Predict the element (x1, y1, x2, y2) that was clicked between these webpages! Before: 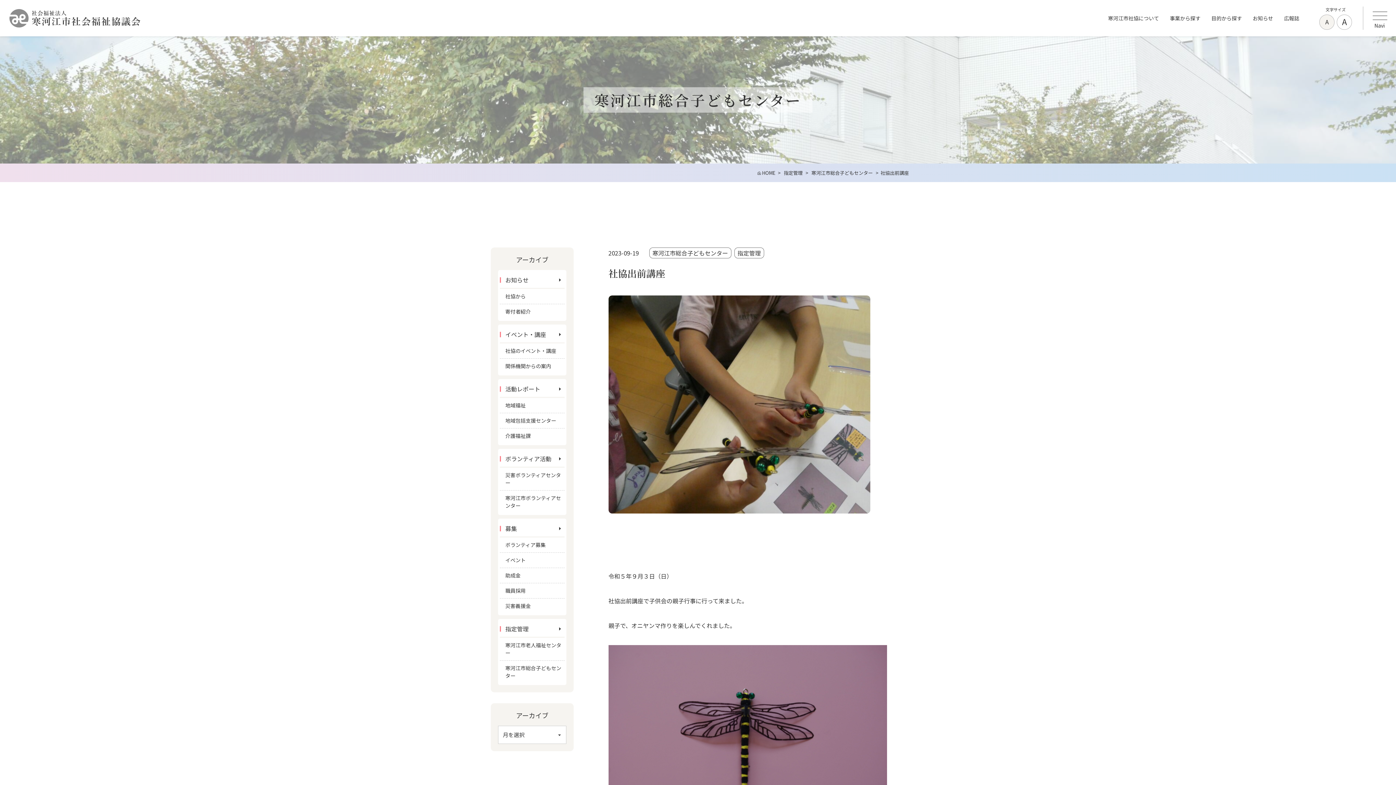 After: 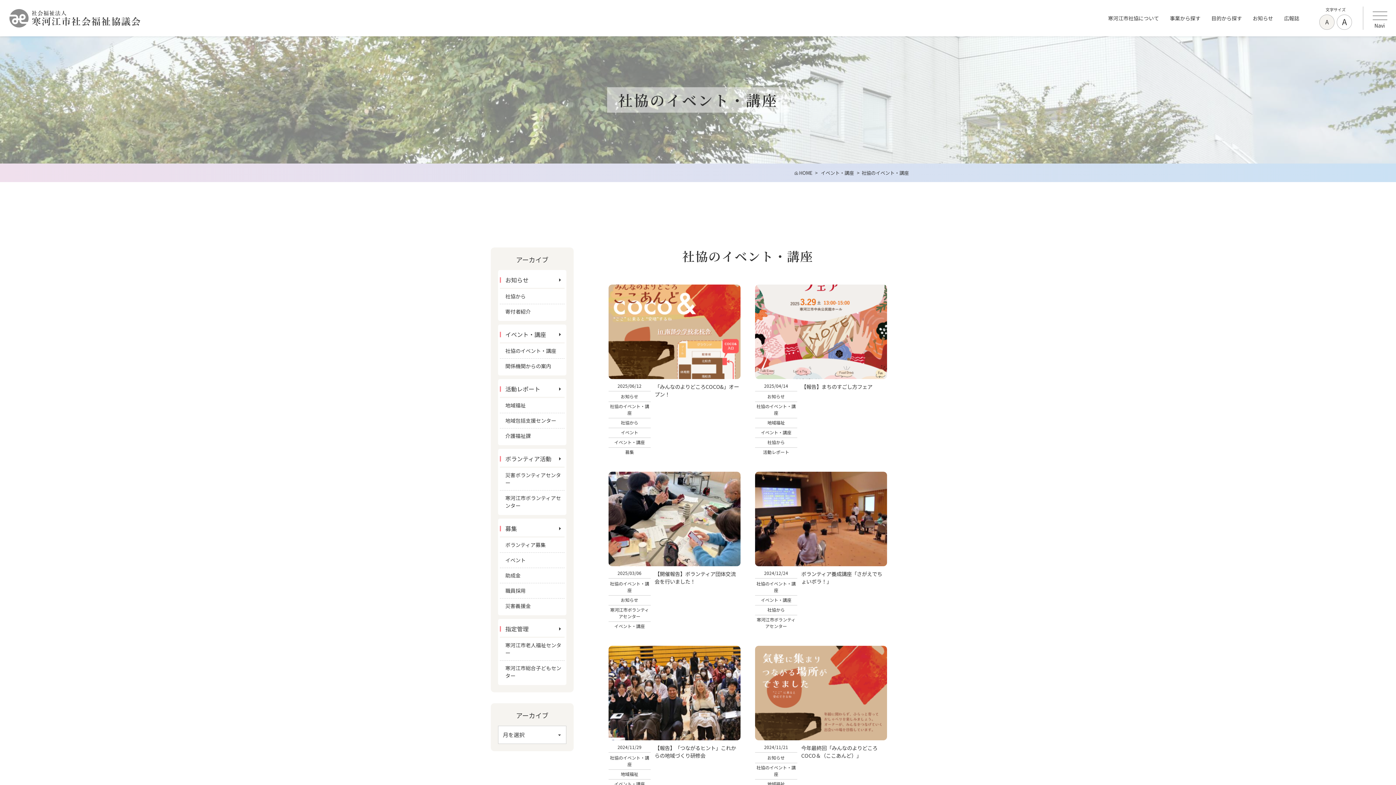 Action: bbox: (500, 343, 564, 358) label: 社協のイベント・講座